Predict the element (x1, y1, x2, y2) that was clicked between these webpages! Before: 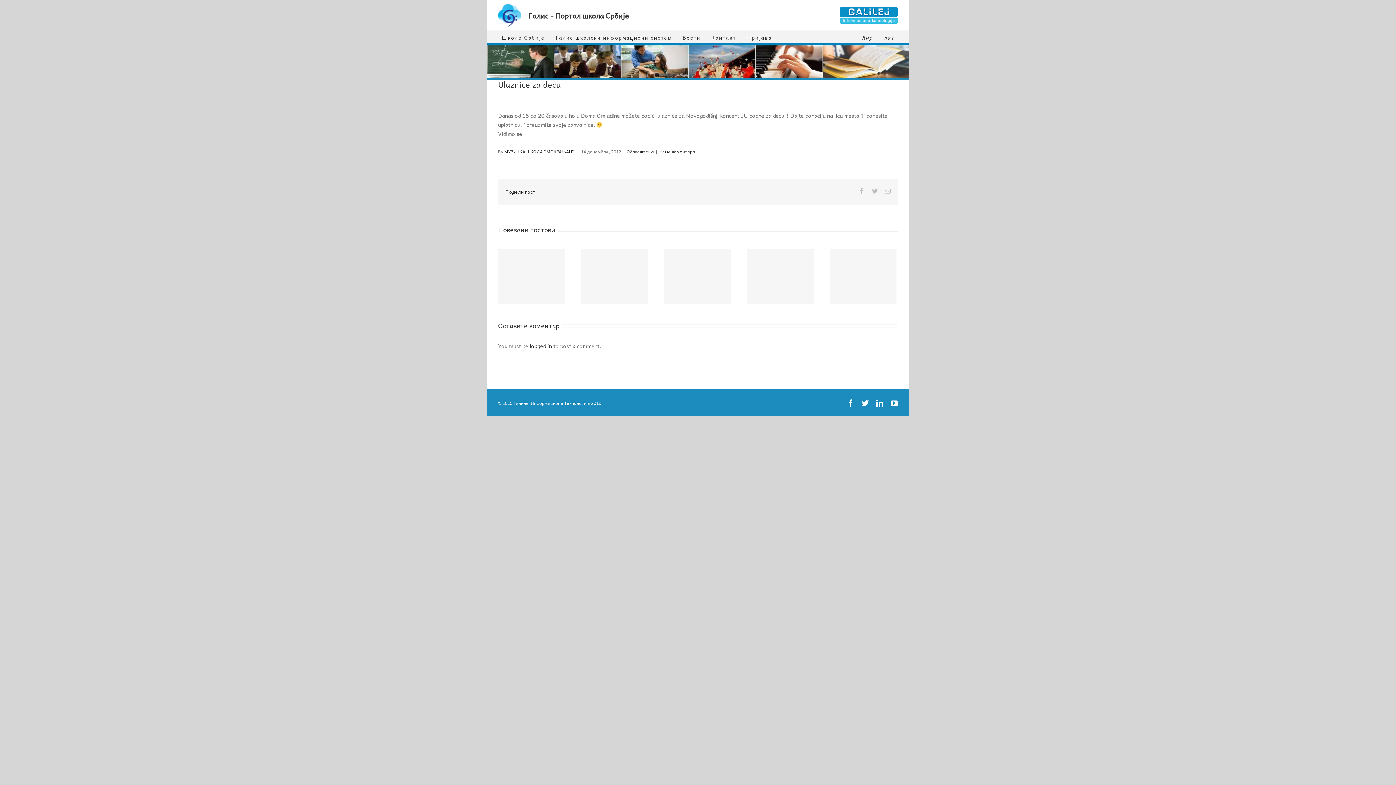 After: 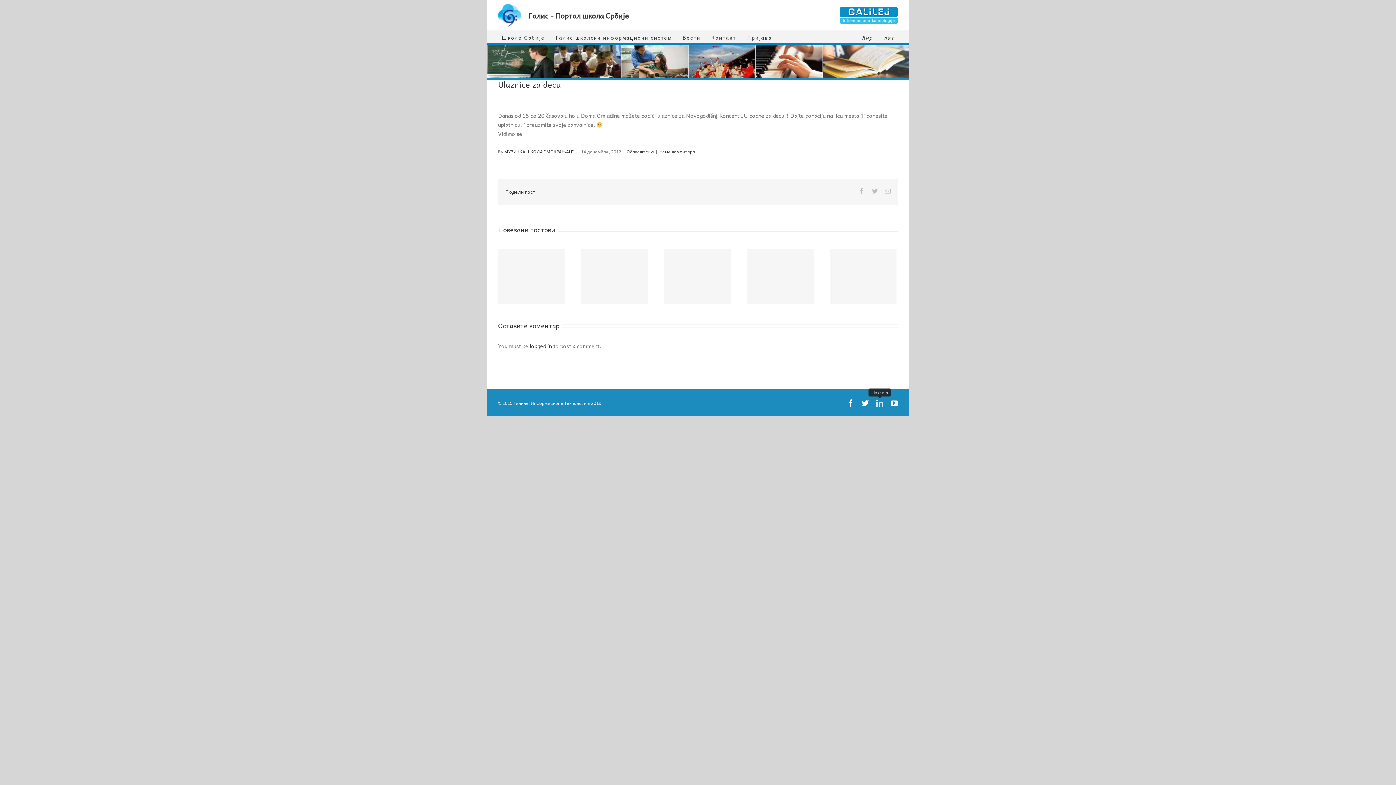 Action: bbox: (876, 399, 883, 406) label: Linkedin